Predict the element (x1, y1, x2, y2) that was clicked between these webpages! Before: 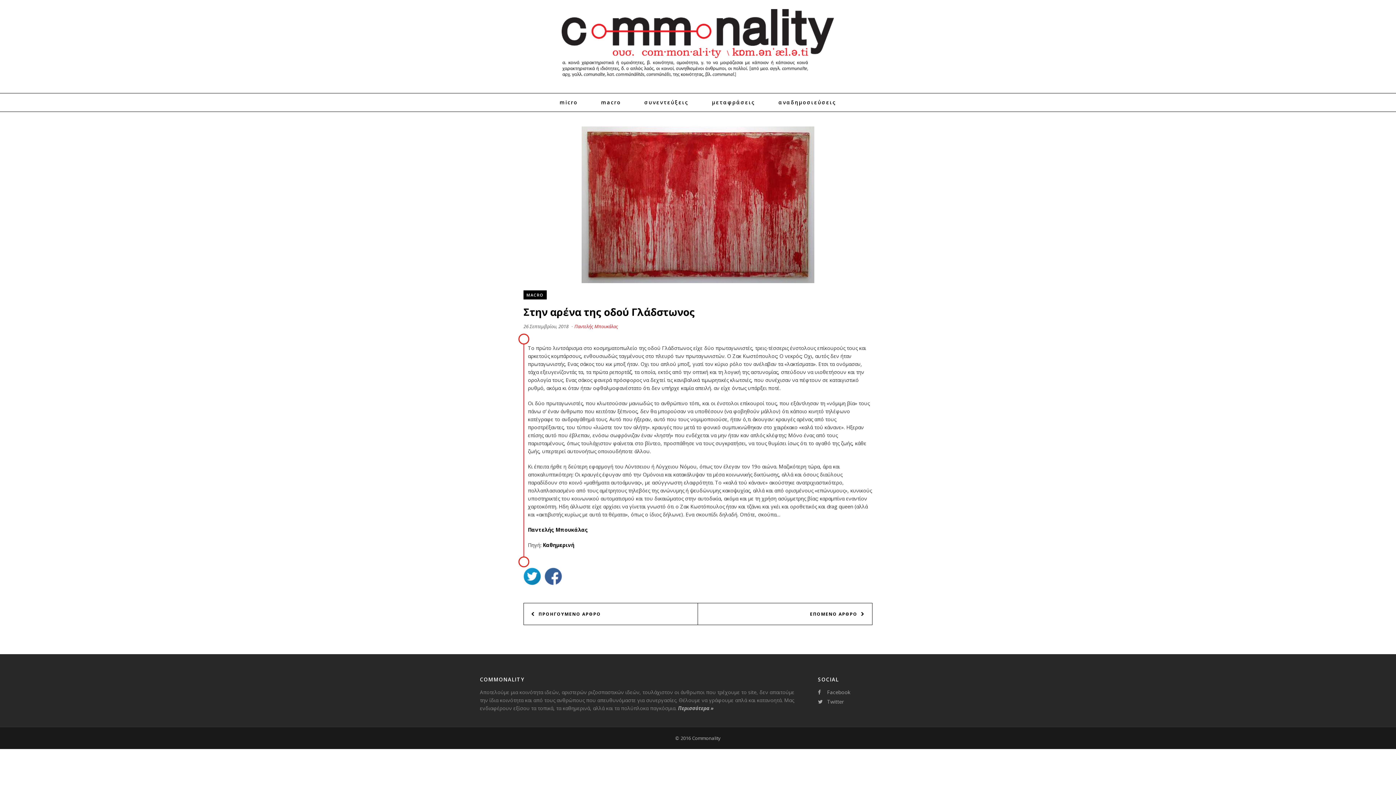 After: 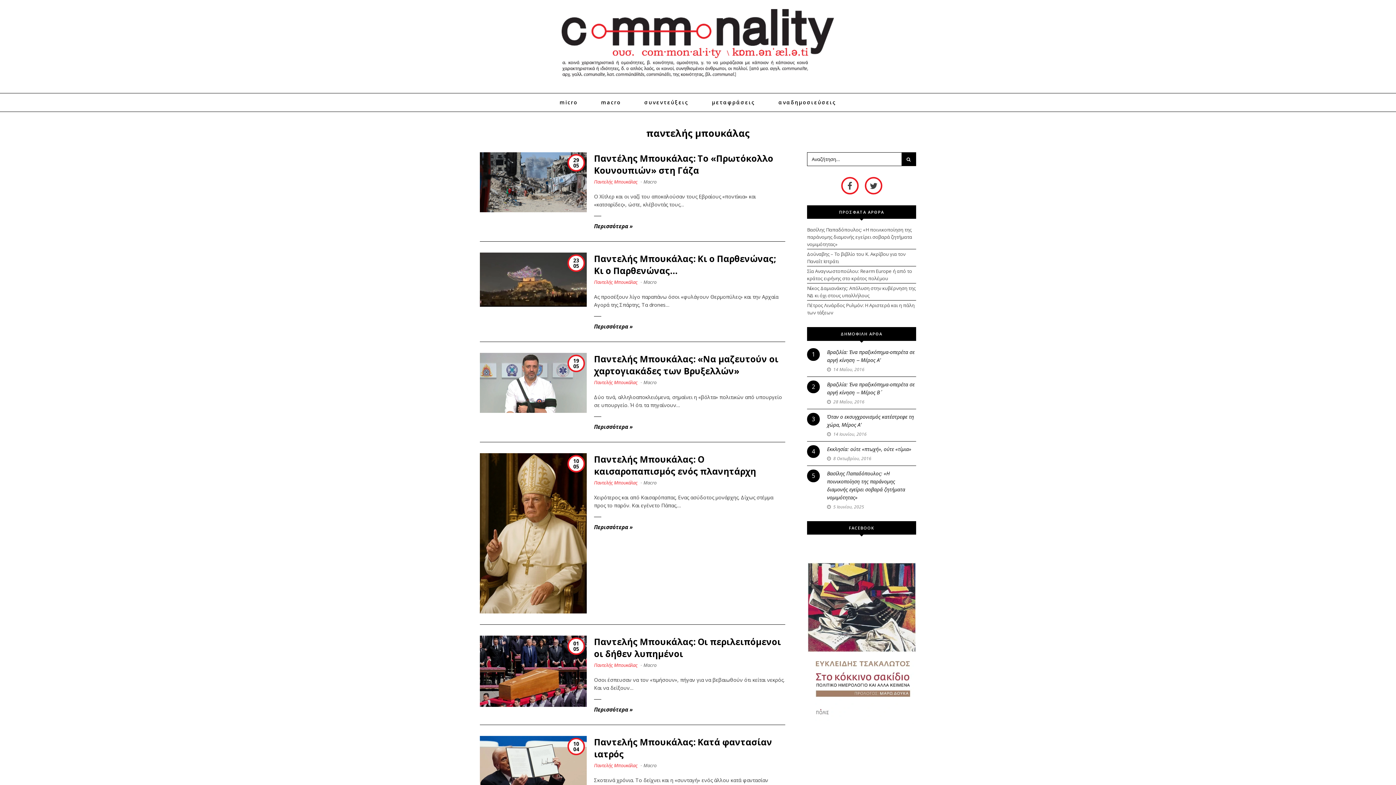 Action: label: Παντελής Μπουκάλας bbox: (574, 323, 618, 329)